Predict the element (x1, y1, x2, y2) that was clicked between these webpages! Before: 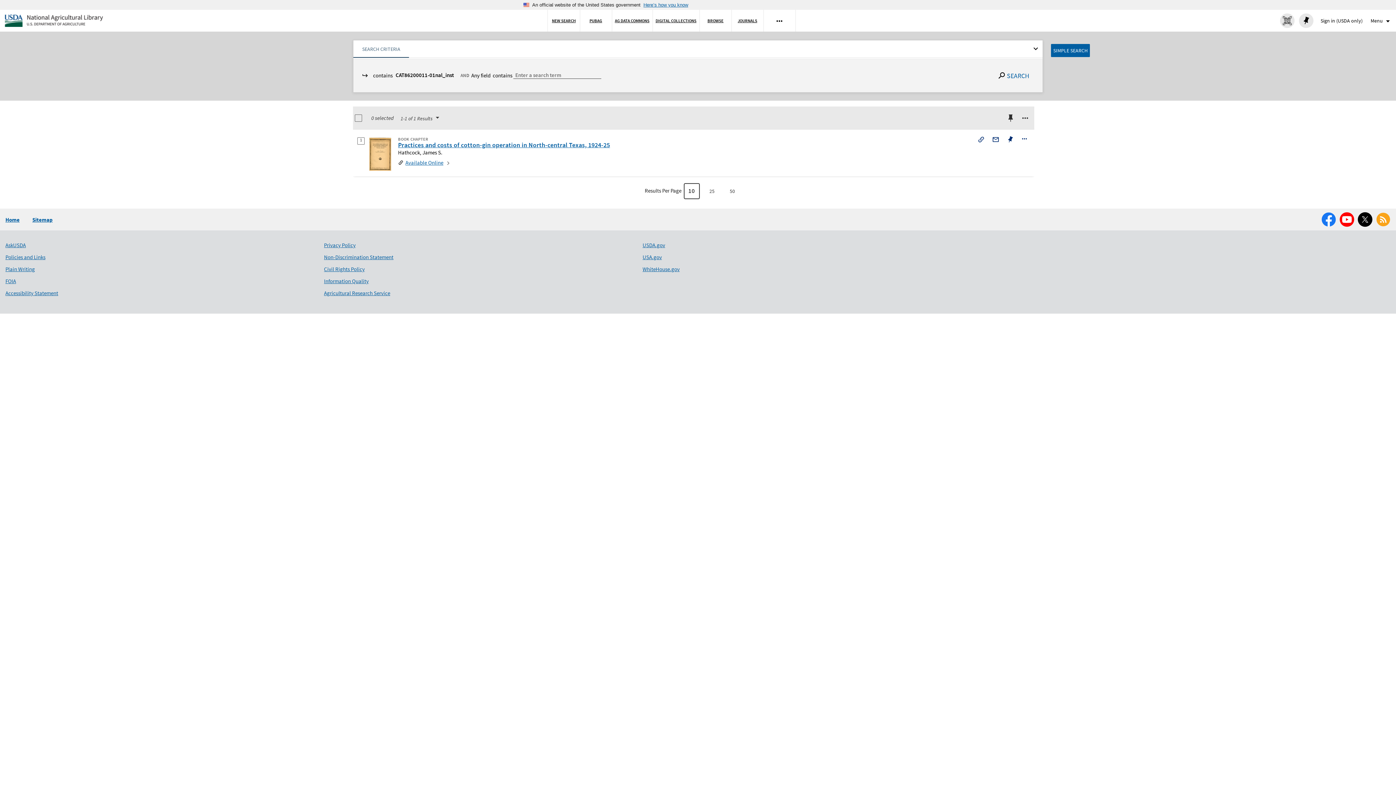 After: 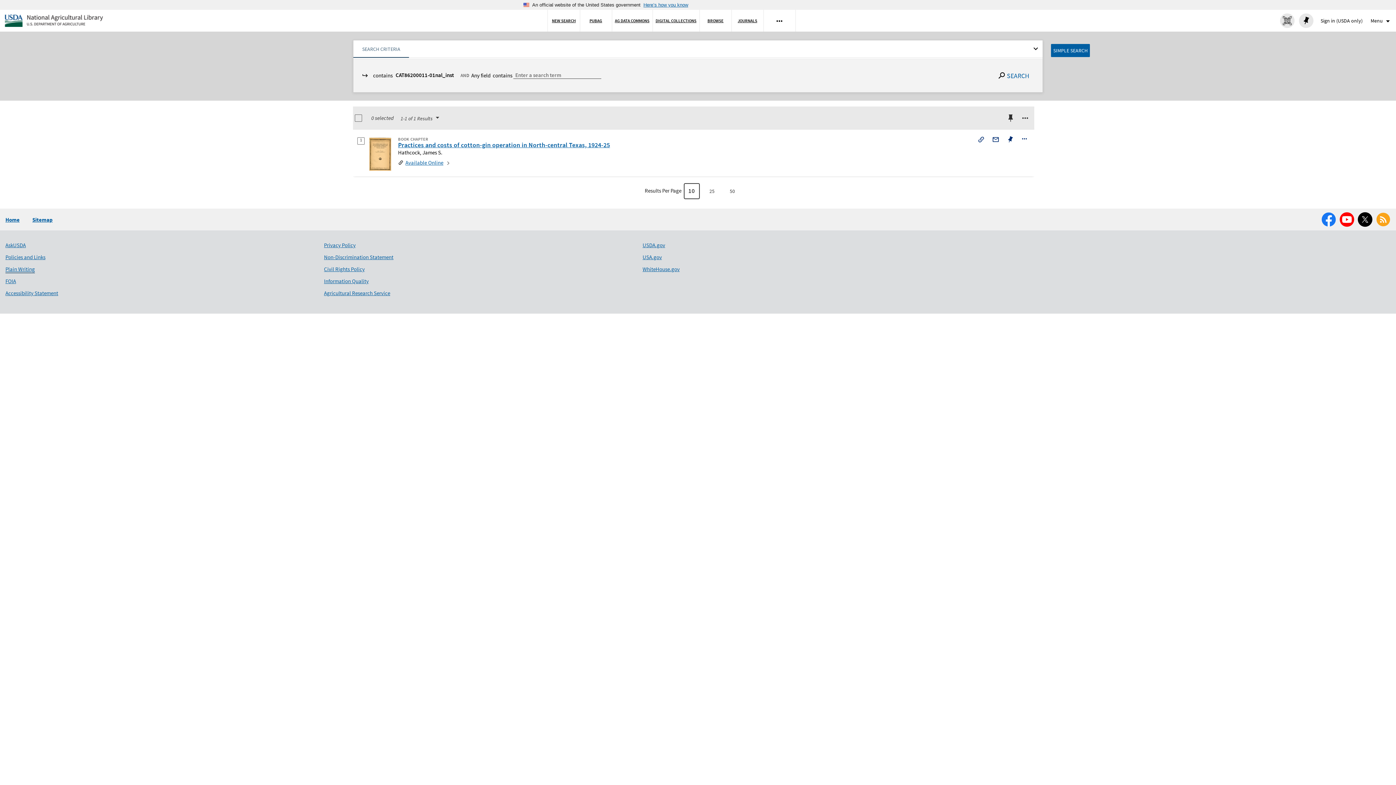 Action: label: Plain Writing bbox: (5, 280, 34, 287)